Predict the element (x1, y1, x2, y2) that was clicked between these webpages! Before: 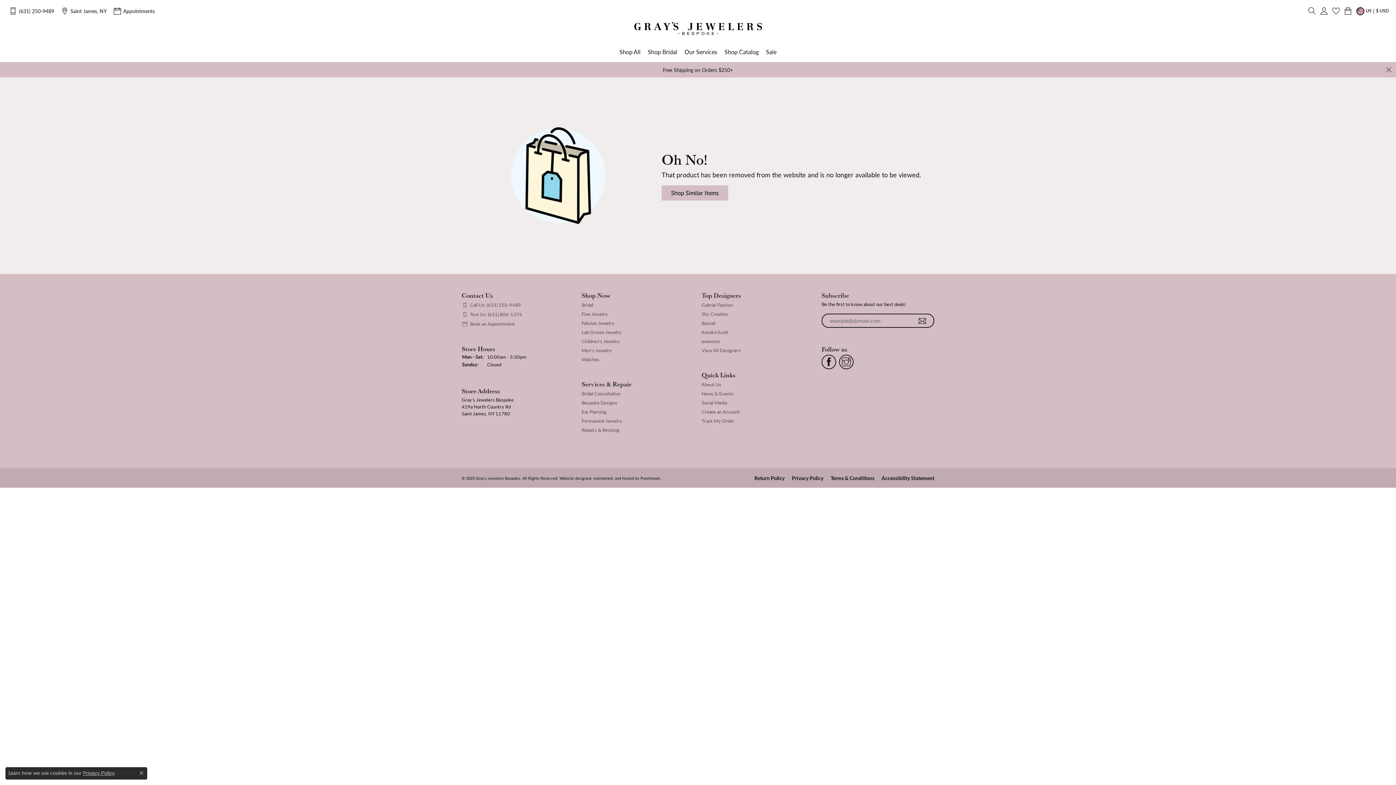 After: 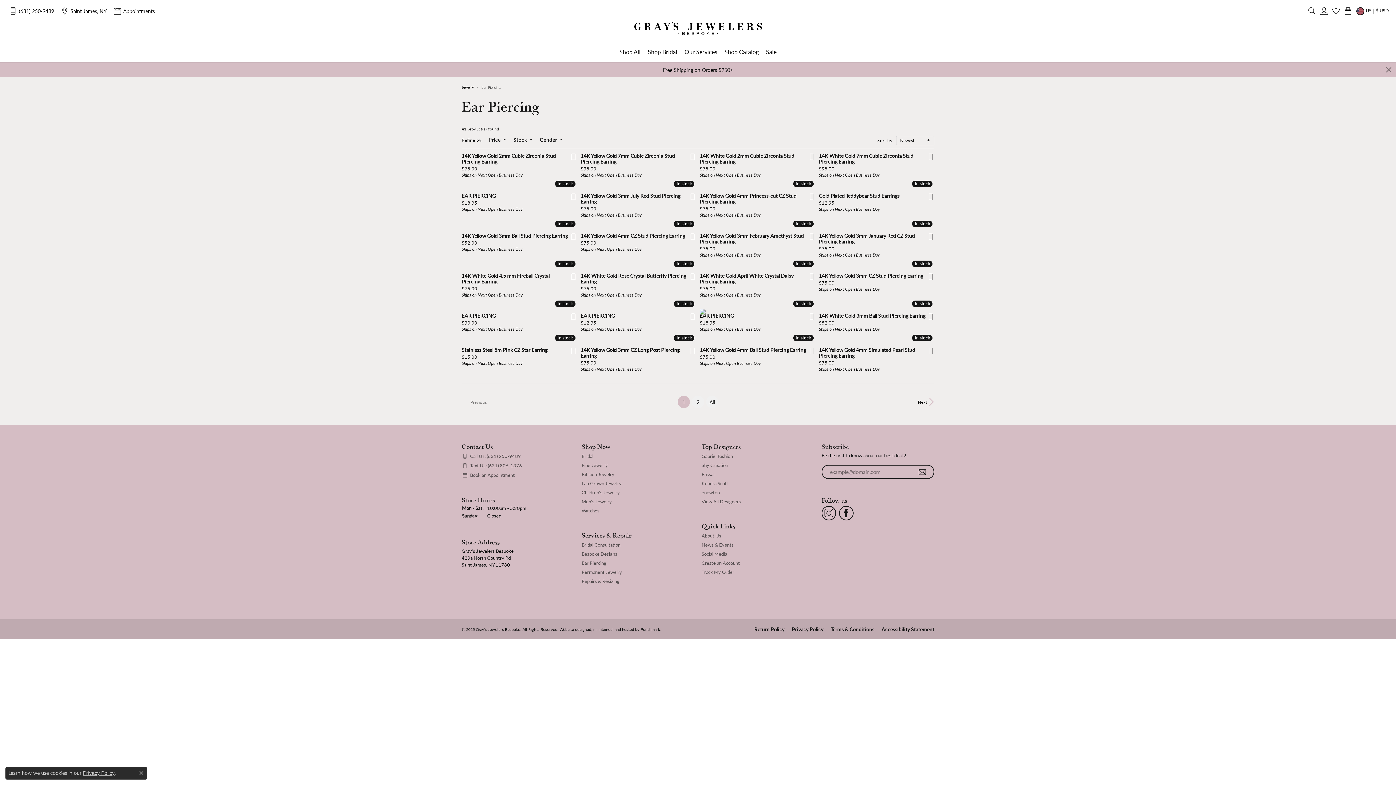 Action: bbox: (661, 185, 934, 200) label: Shop Similar Items